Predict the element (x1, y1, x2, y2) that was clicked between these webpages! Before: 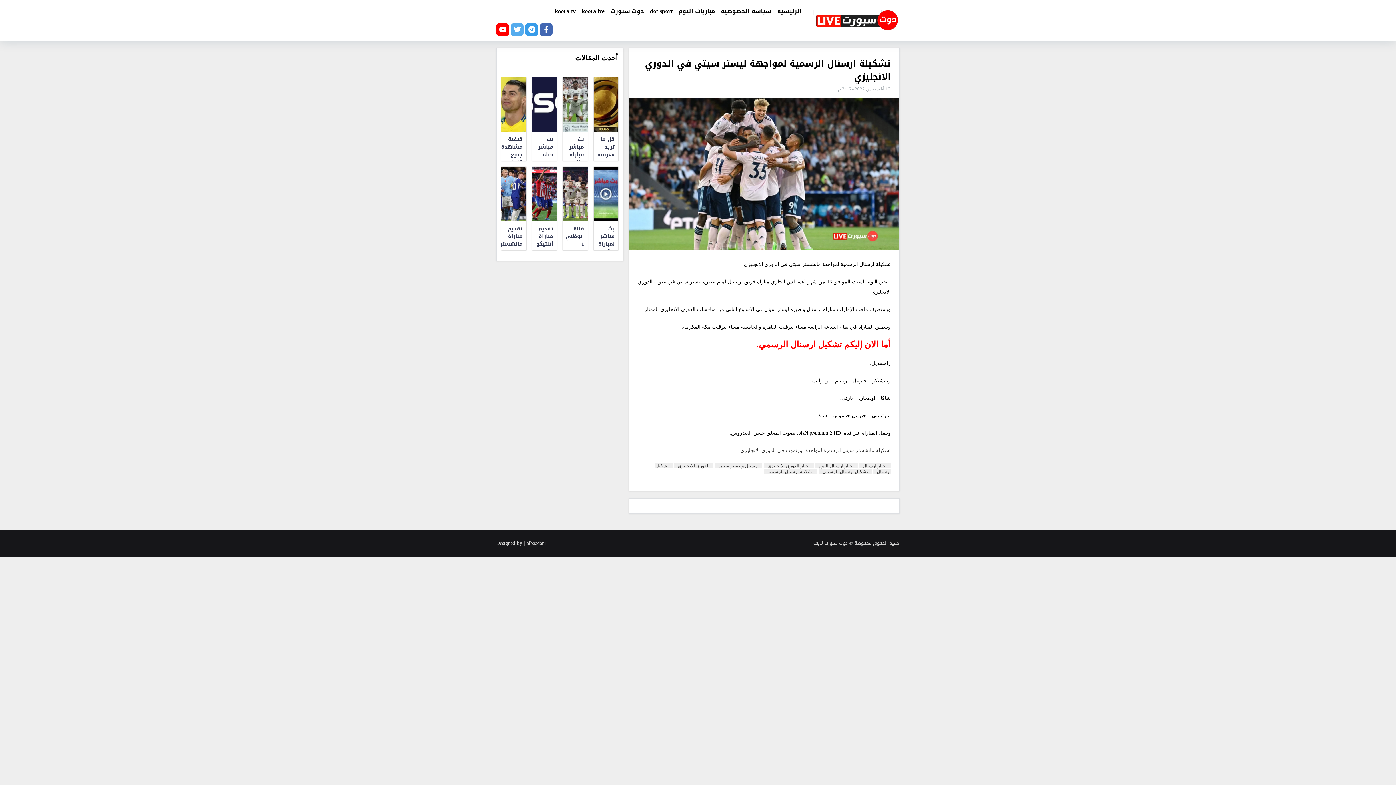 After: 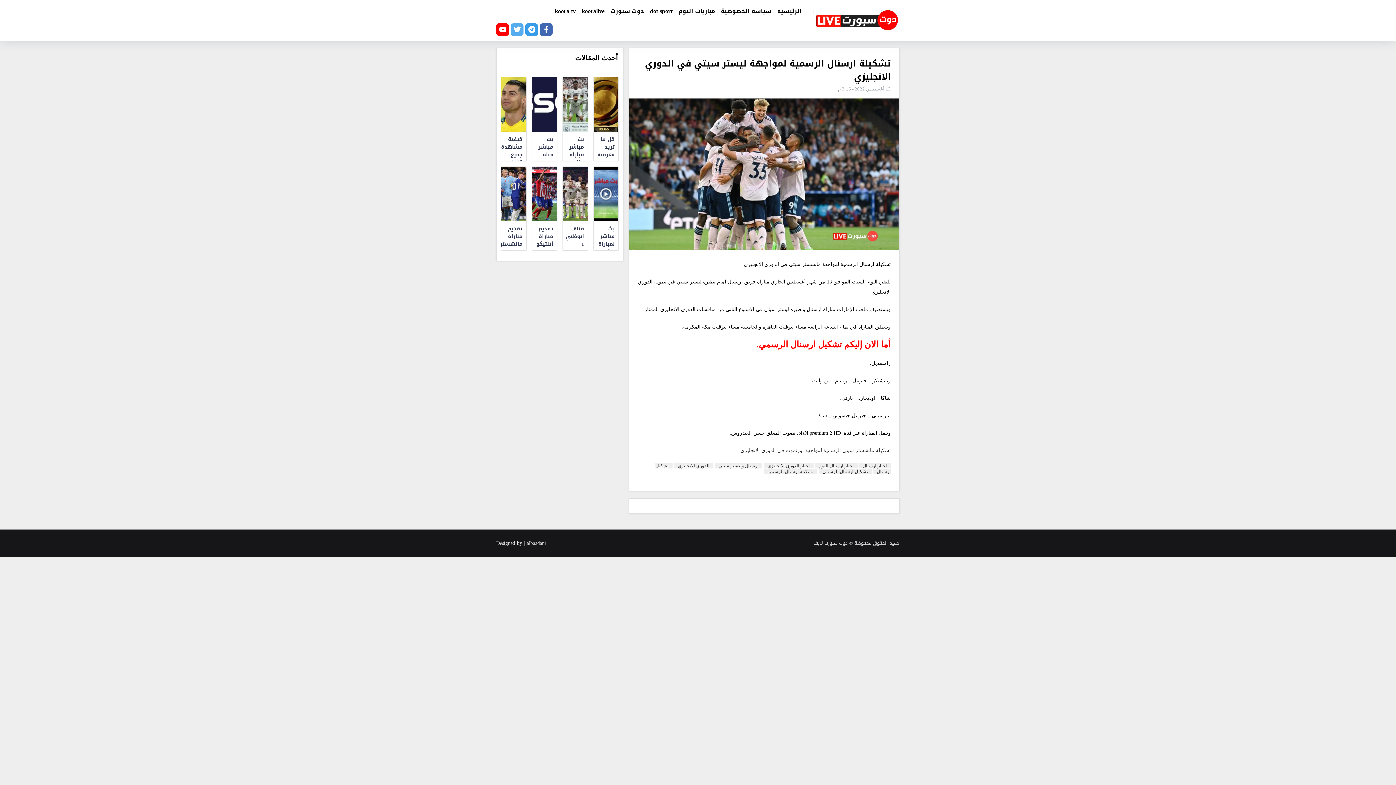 Action: bbox: (540, 23, 552, 35)